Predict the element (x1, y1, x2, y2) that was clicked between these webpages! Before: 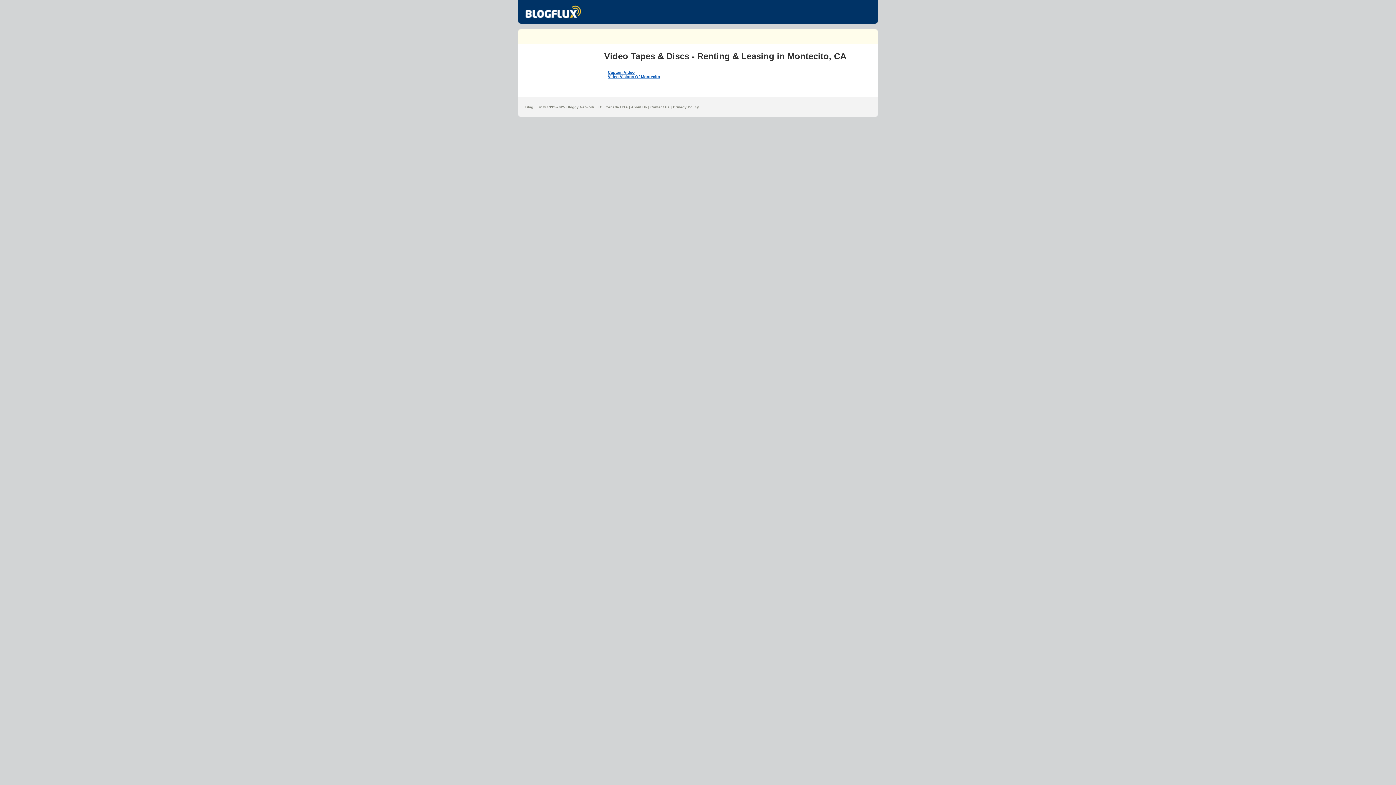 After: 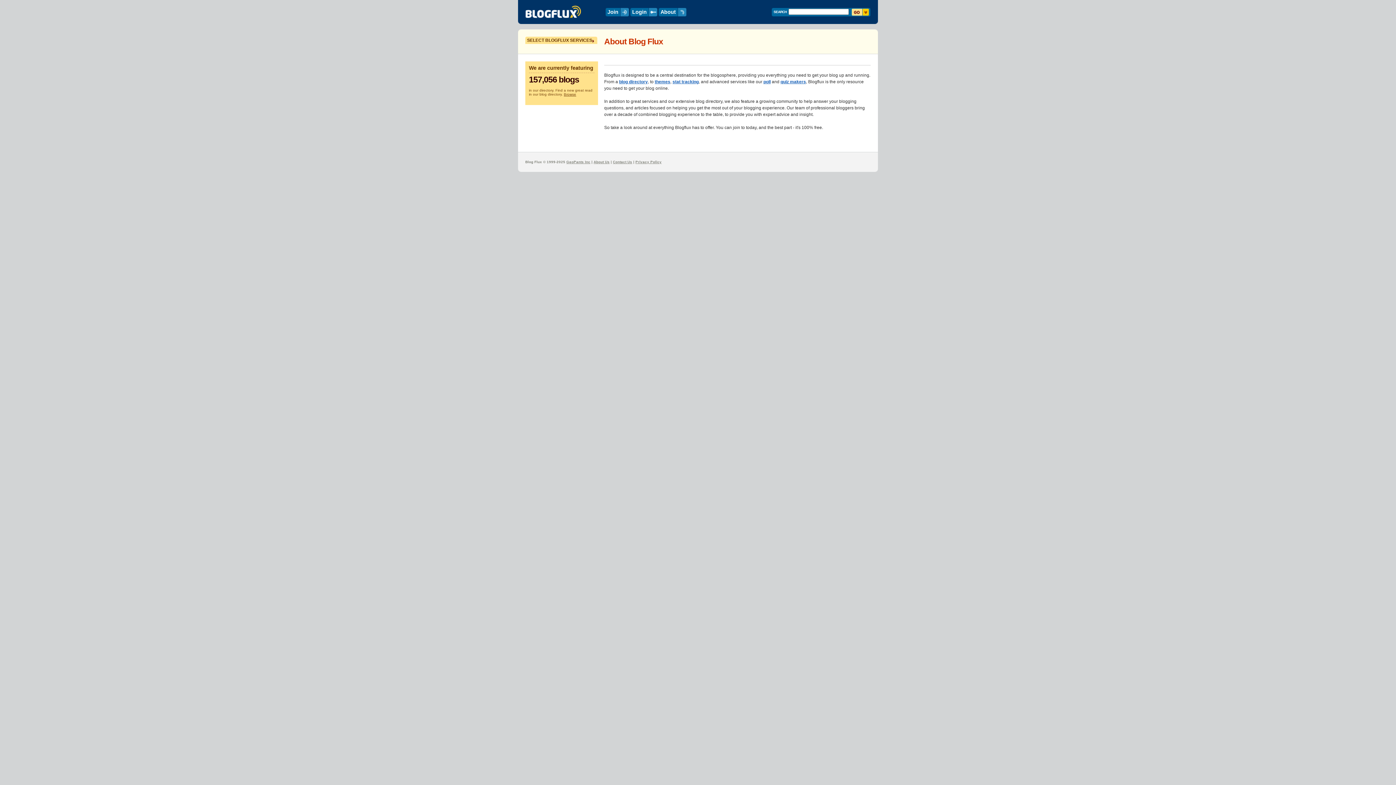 Action: label: About Us bbox: (631, 105, 647, 109)